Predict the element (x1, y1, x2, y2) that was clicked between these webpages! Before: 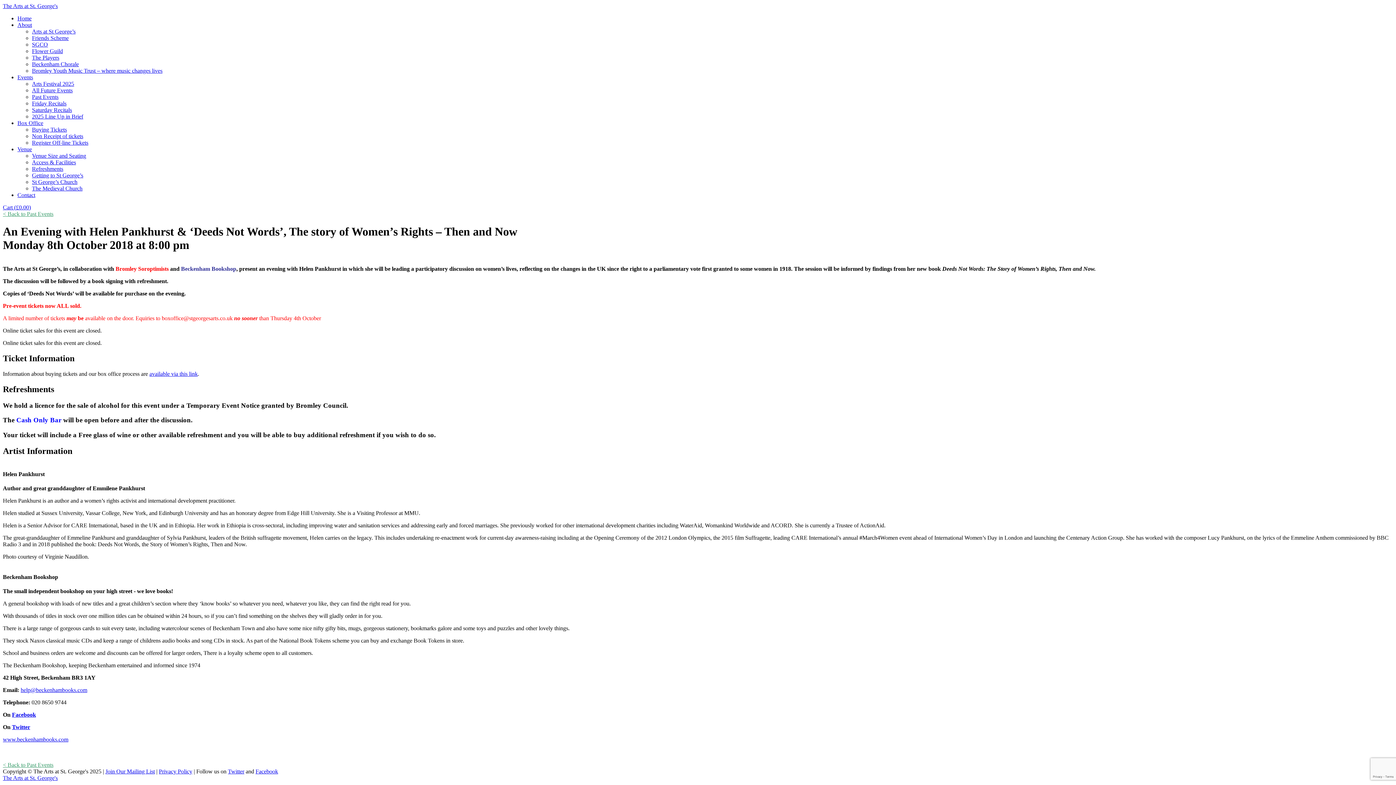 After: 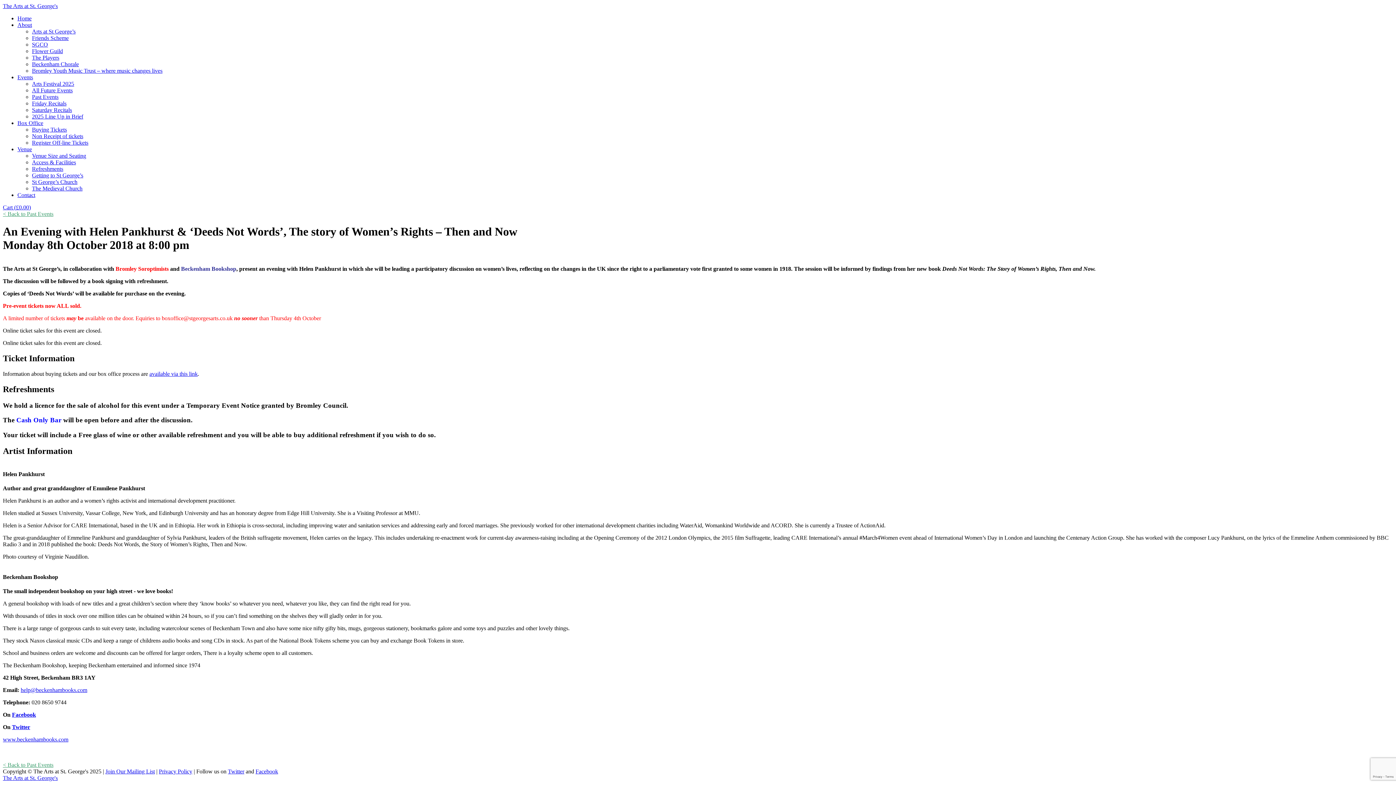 Action: label: www.beckenhambooks.com bbox: (2, 736, 68, 742)